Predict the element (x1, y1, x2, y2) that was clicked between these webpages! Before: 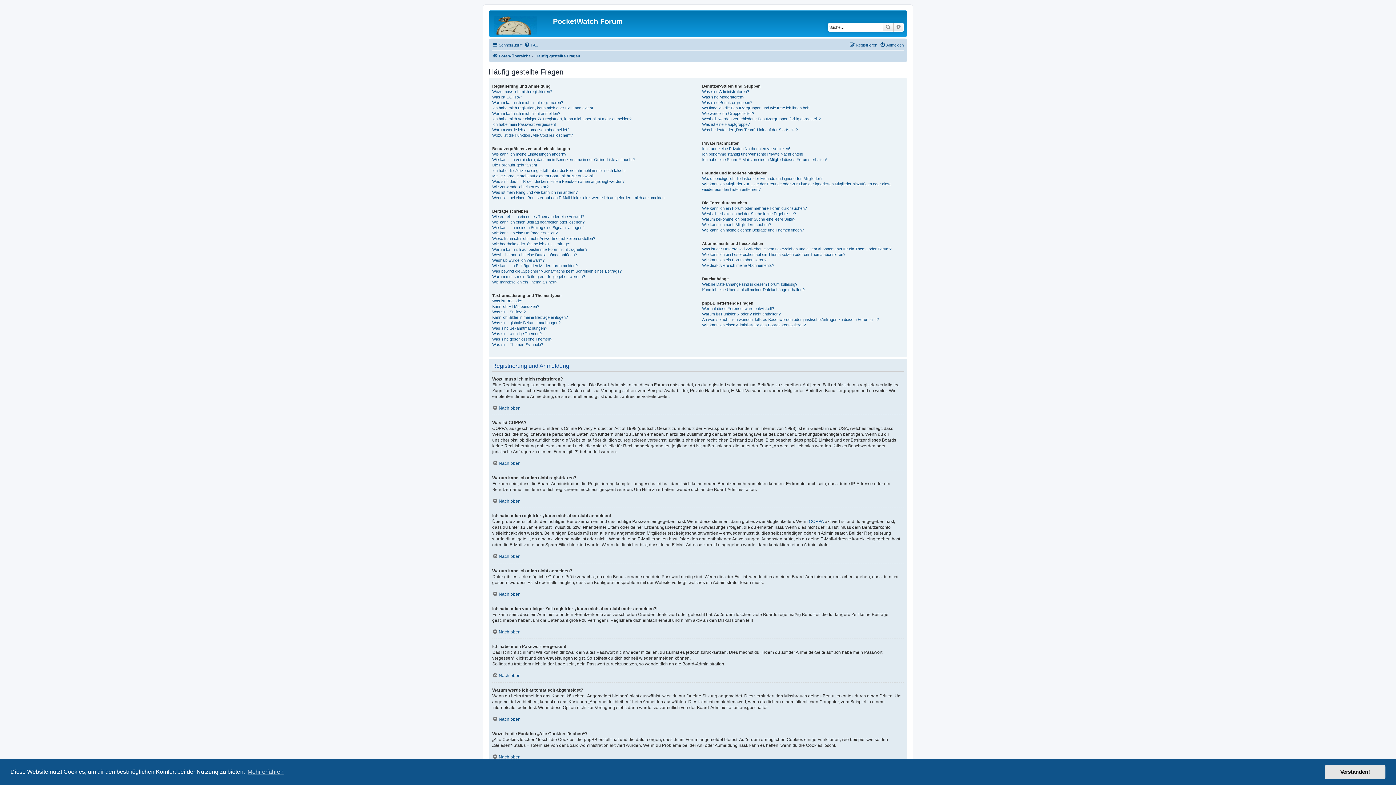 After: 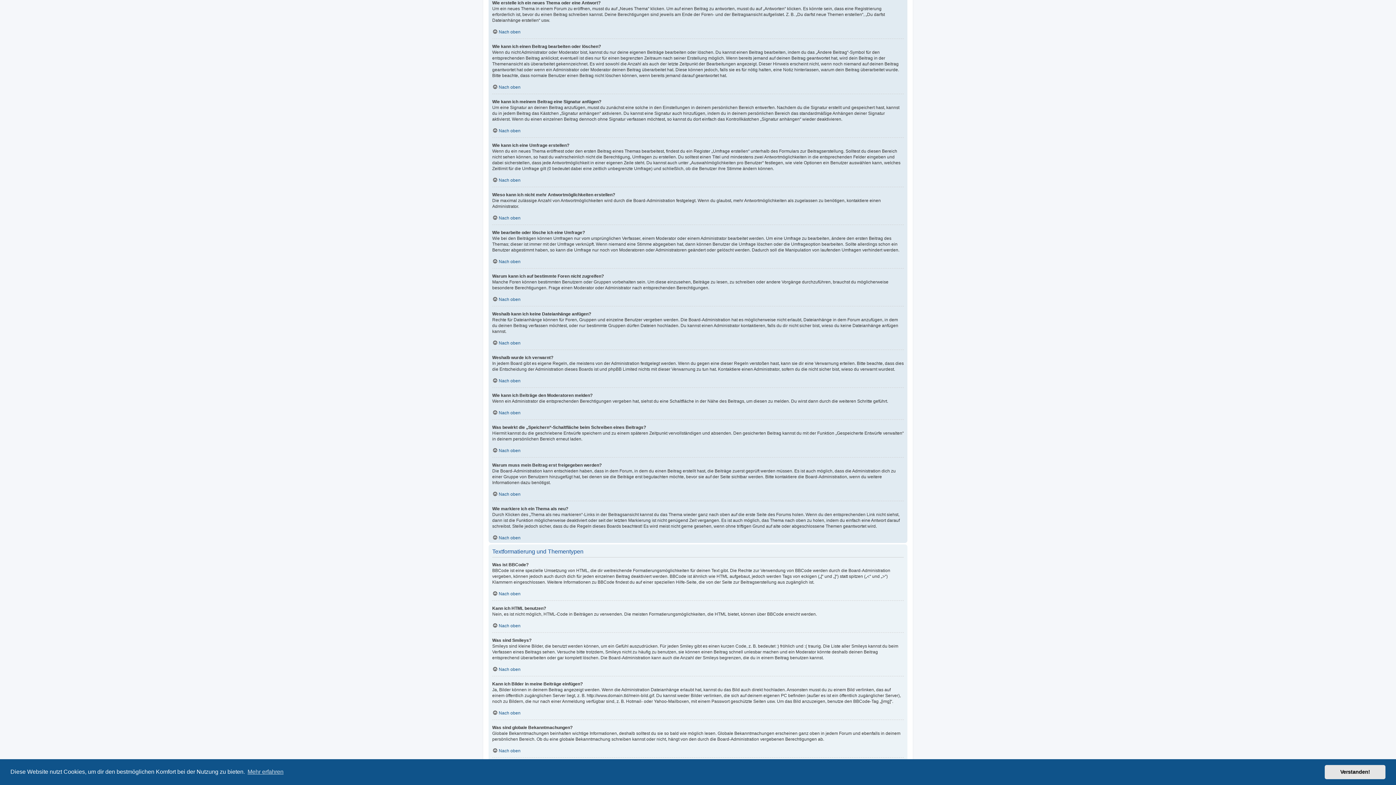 Action: label: Wie erstelle ich ein neues Thema oder eine Antwort? bbox: (492, 214, 584, 219)